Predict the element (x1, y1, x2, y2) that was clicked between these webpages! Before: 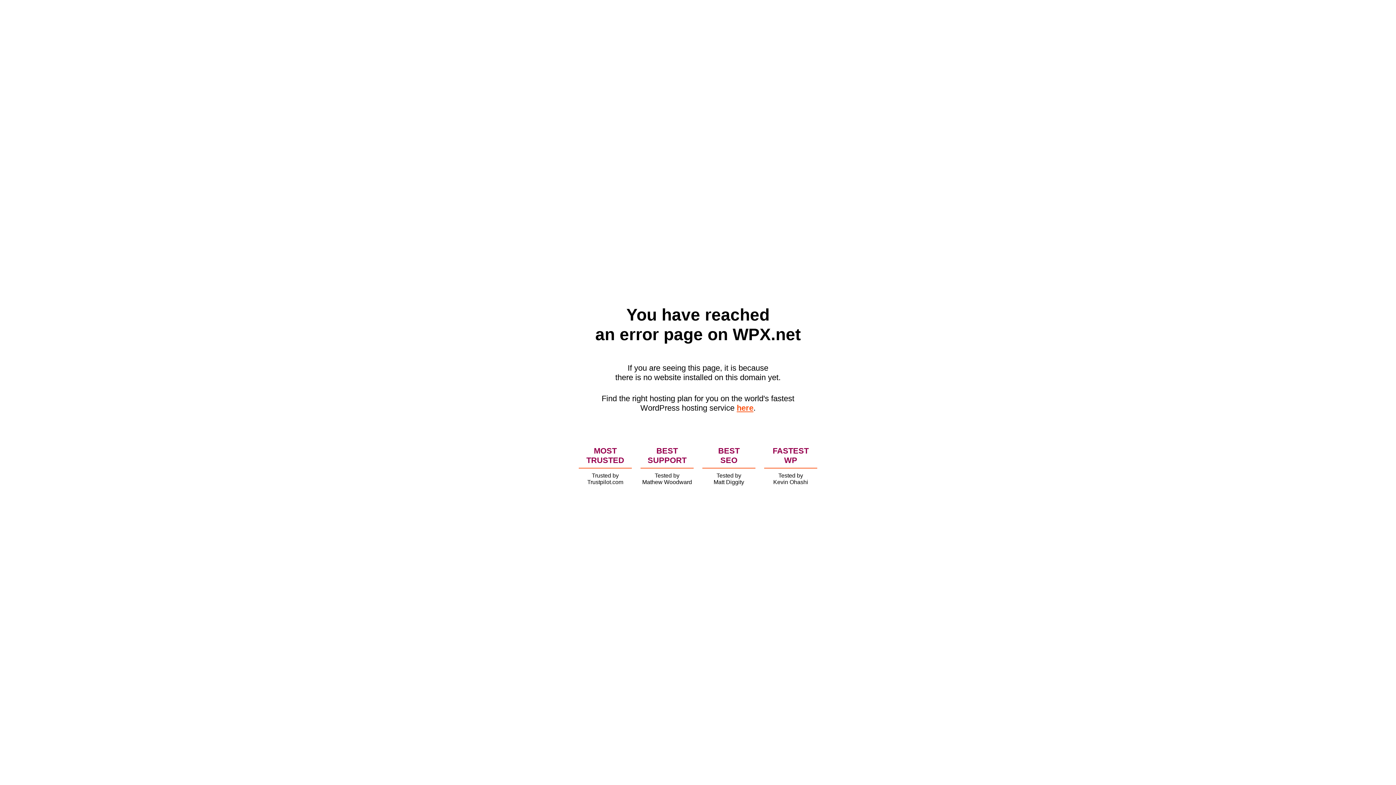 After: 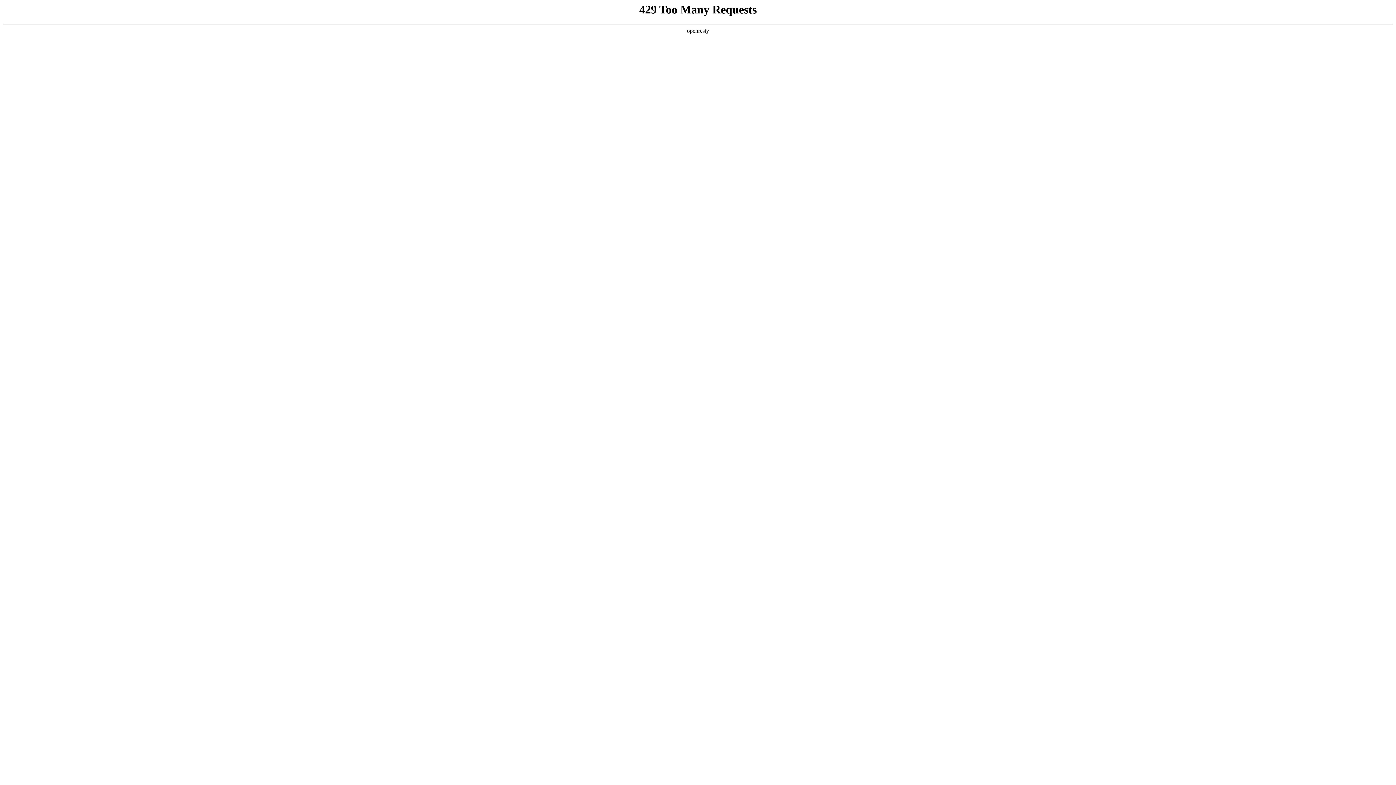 Action: bbox: (736, 403, 753, 412) label: here